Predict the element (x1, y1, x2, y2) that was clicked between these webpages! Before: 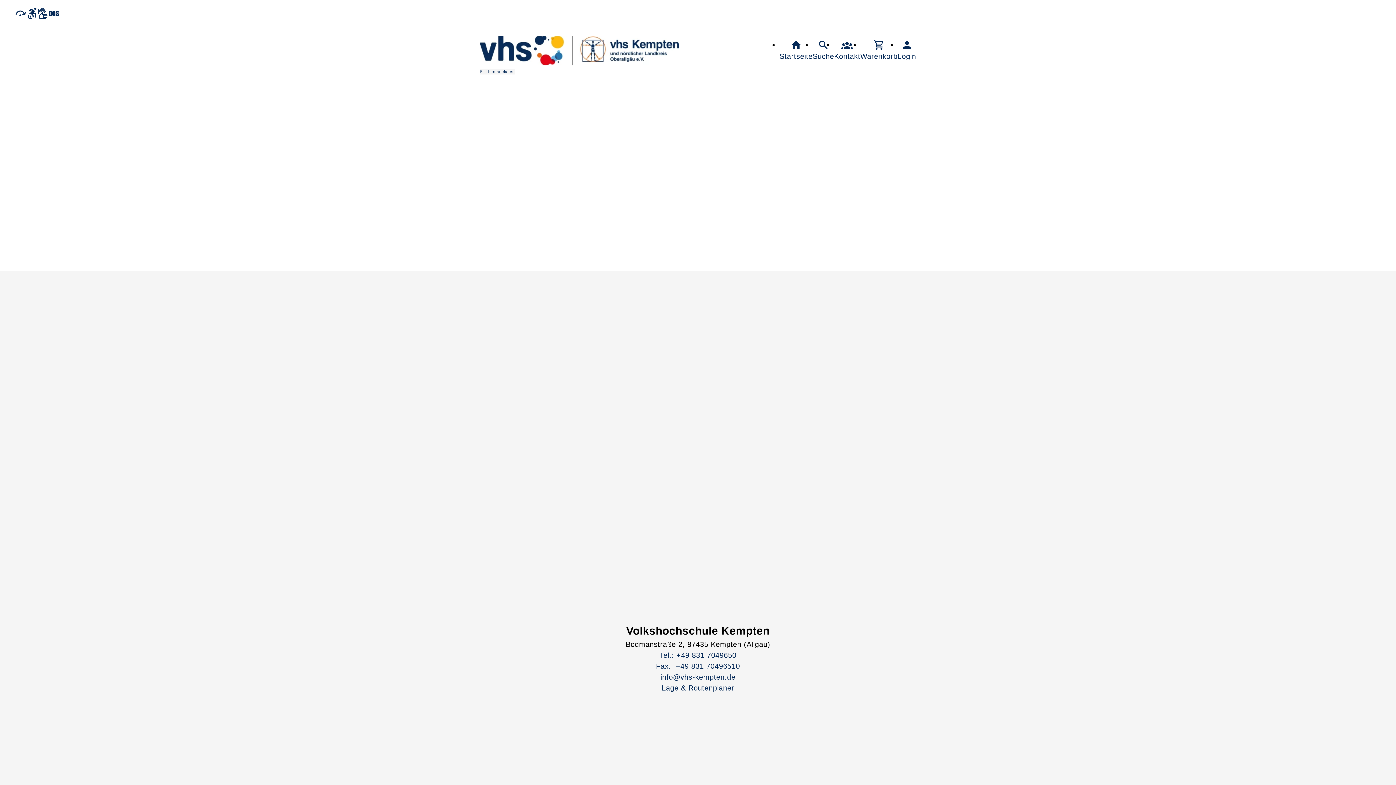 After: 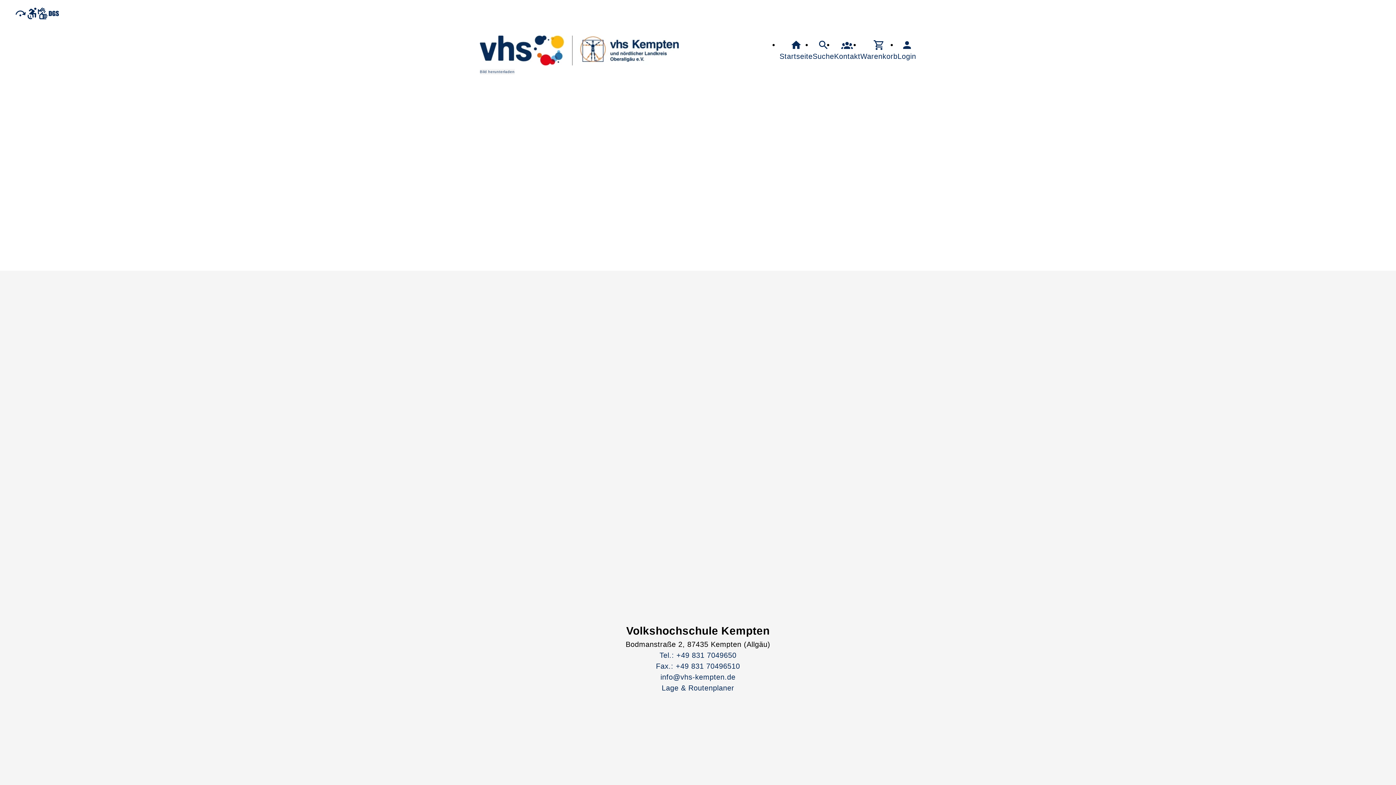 Action: label: Fax.: +49 831 70496510 bbox: (625, 661, 770, 671)